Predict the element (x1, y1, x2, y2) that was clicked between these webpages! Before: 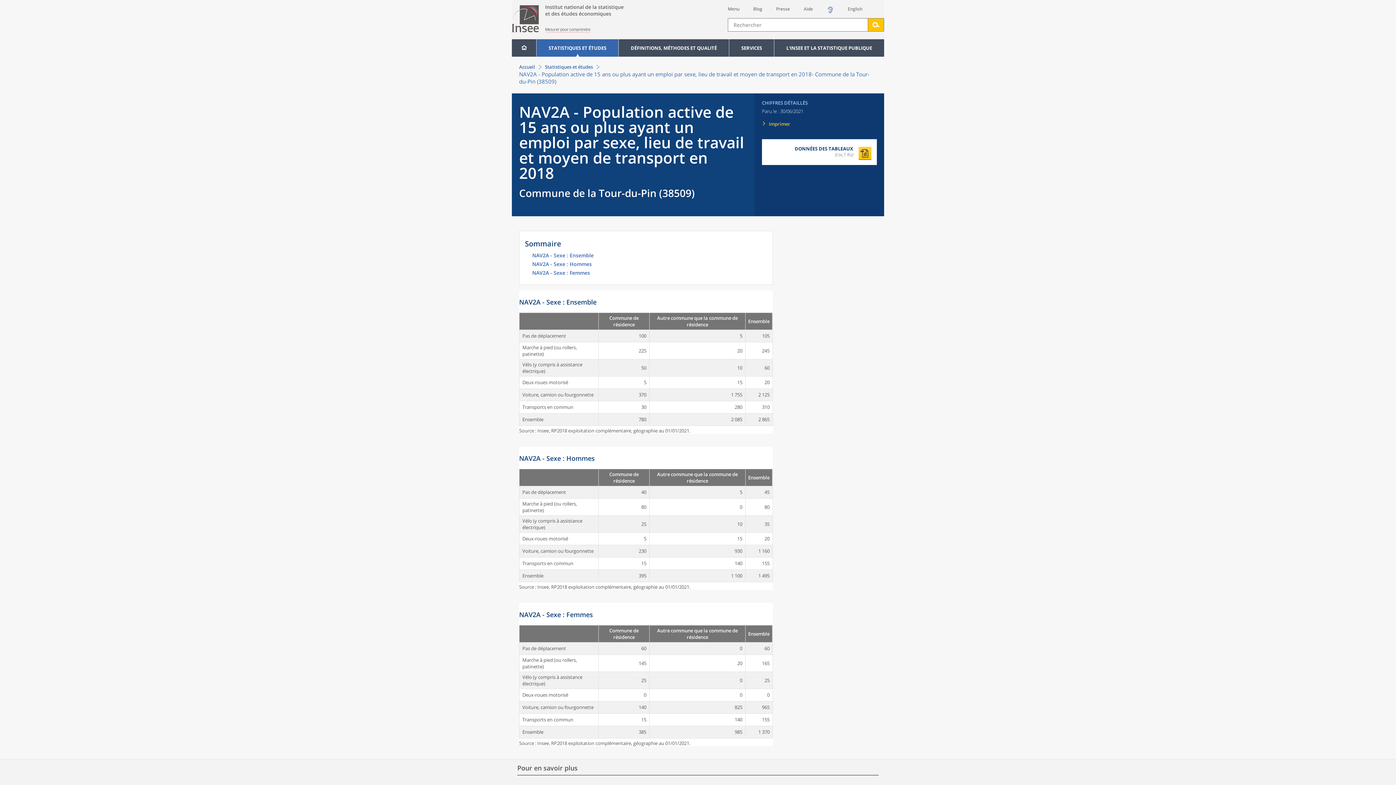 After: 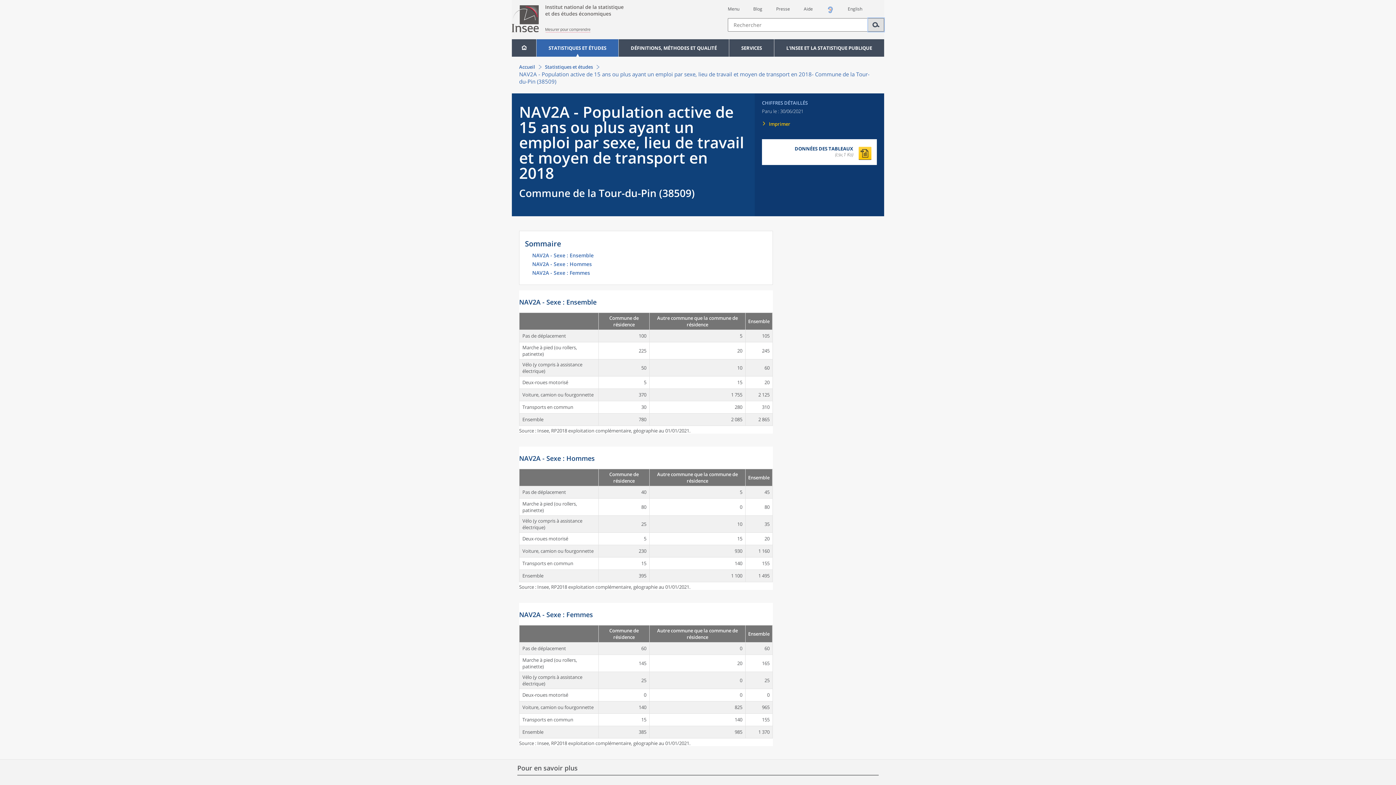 Action: bbox: (868, 18, 884, 31) label: Lancer la recherche sur le site